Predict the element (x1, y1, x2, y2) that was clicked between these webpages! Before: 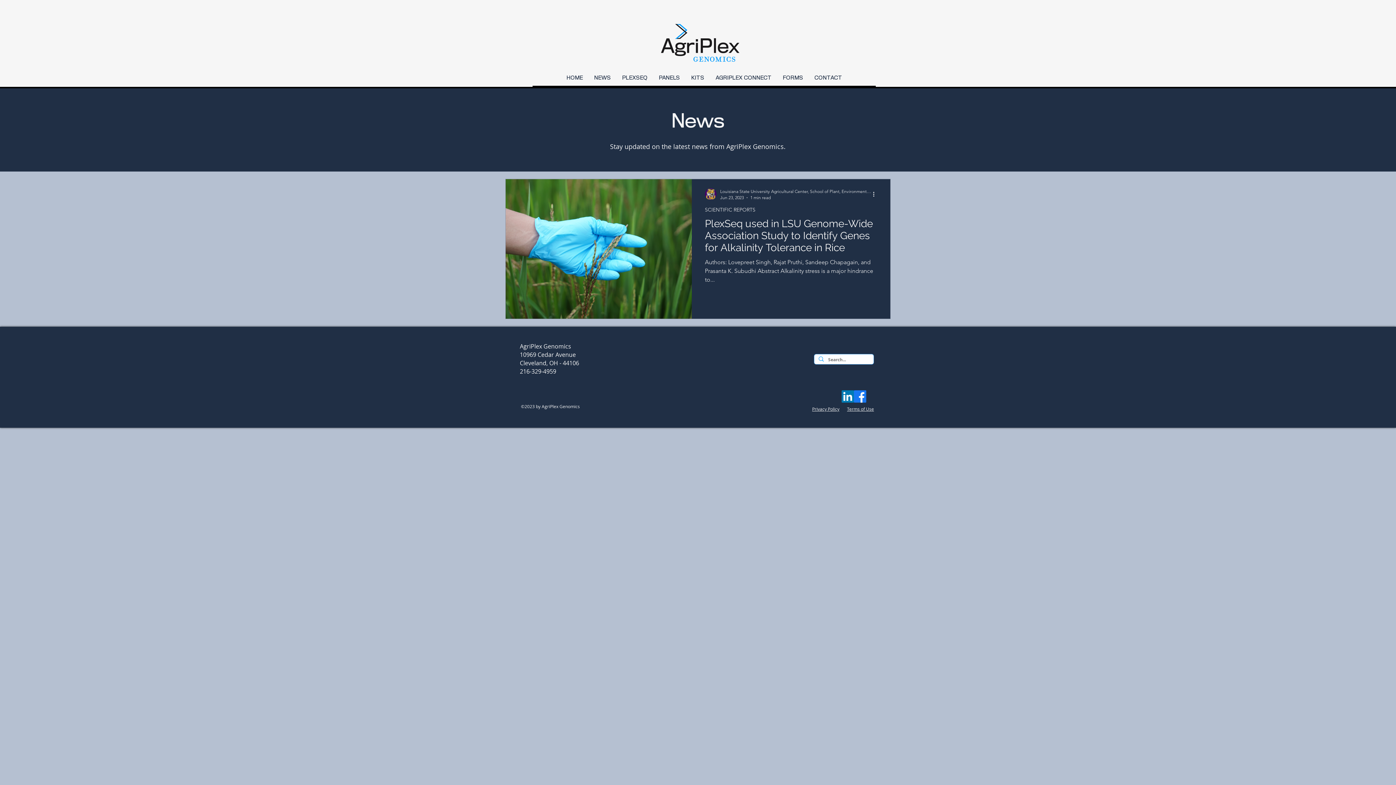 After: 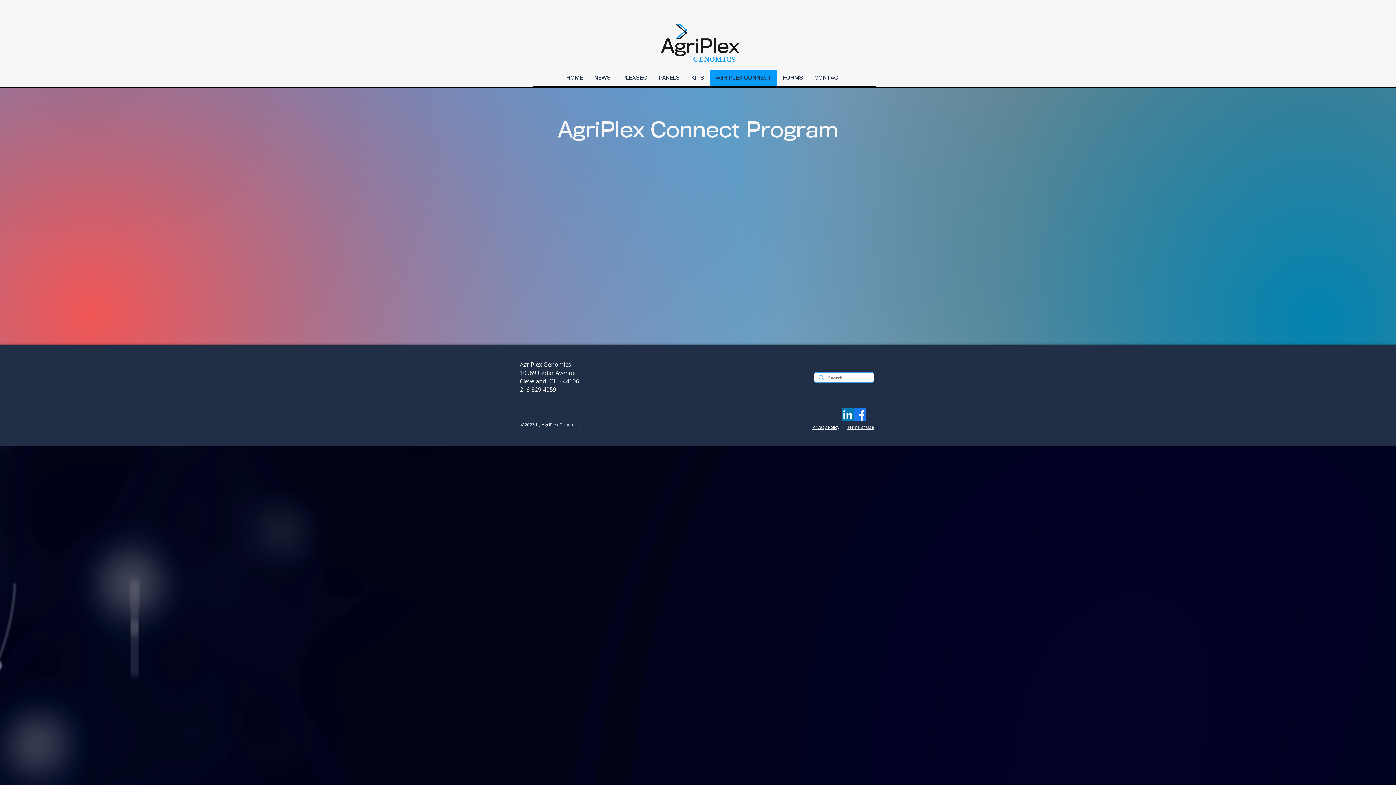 Action: label: AGRIPLEX CONNECT bbox: (710, 70, 777, 85)